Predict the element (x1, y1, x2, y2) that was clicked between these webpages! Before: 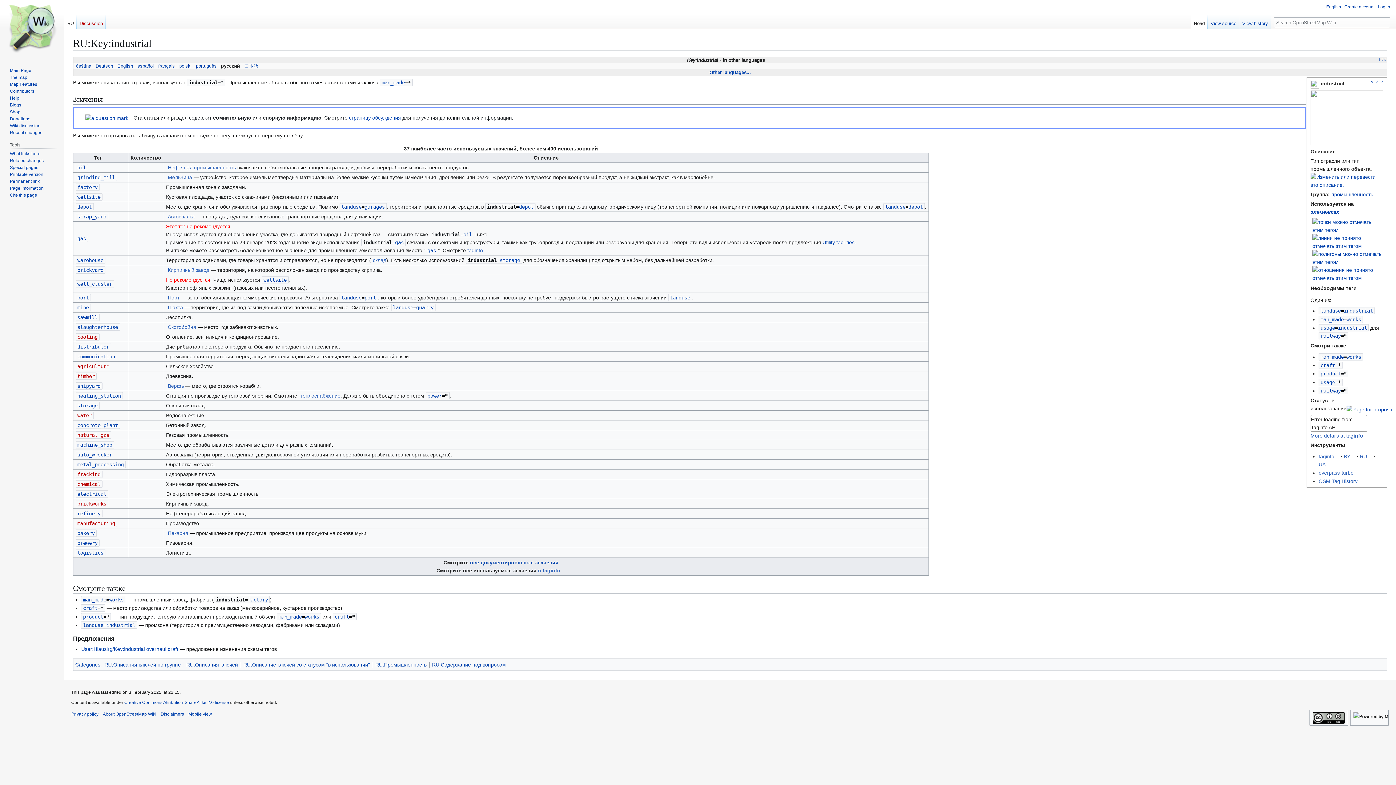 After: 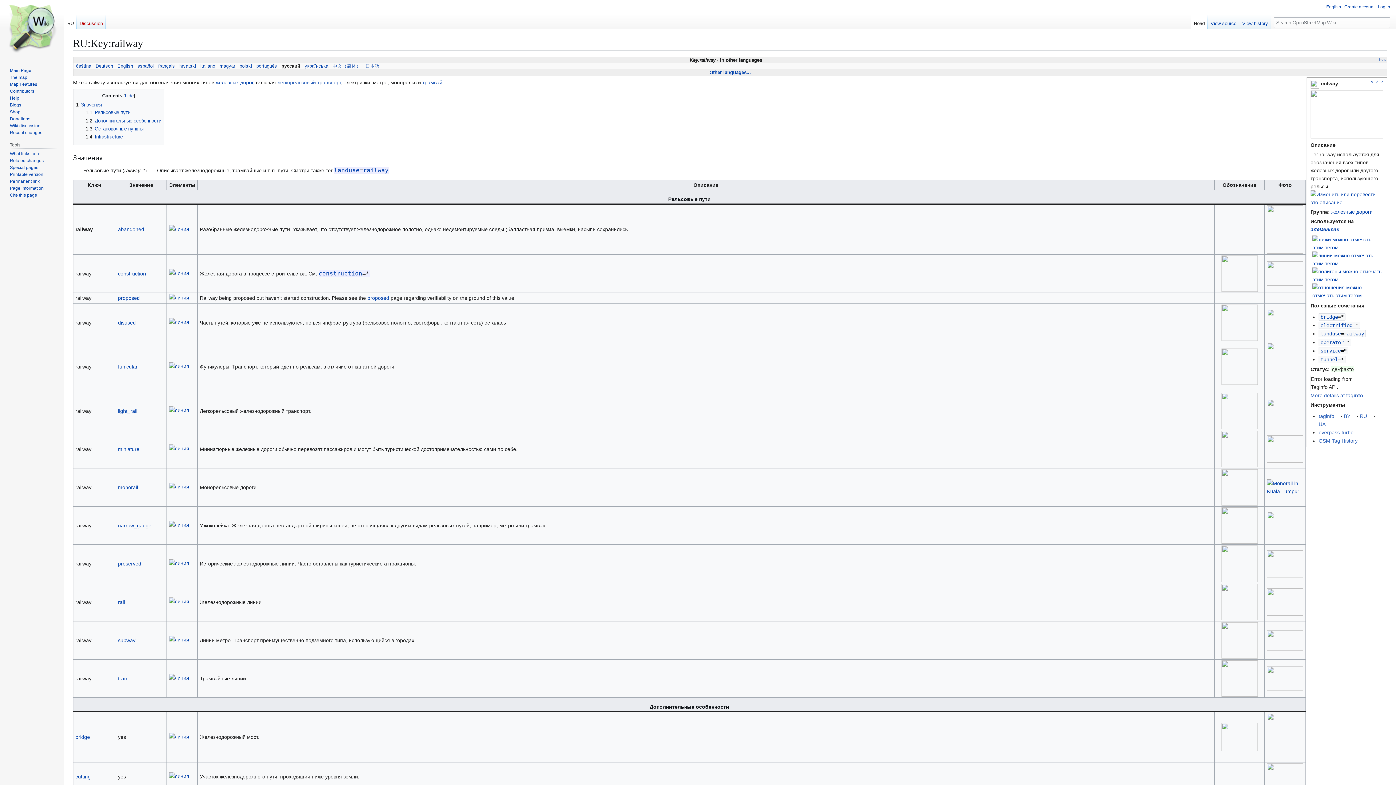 Action: bbox: (1320, 333, 1341, 338) label: railway